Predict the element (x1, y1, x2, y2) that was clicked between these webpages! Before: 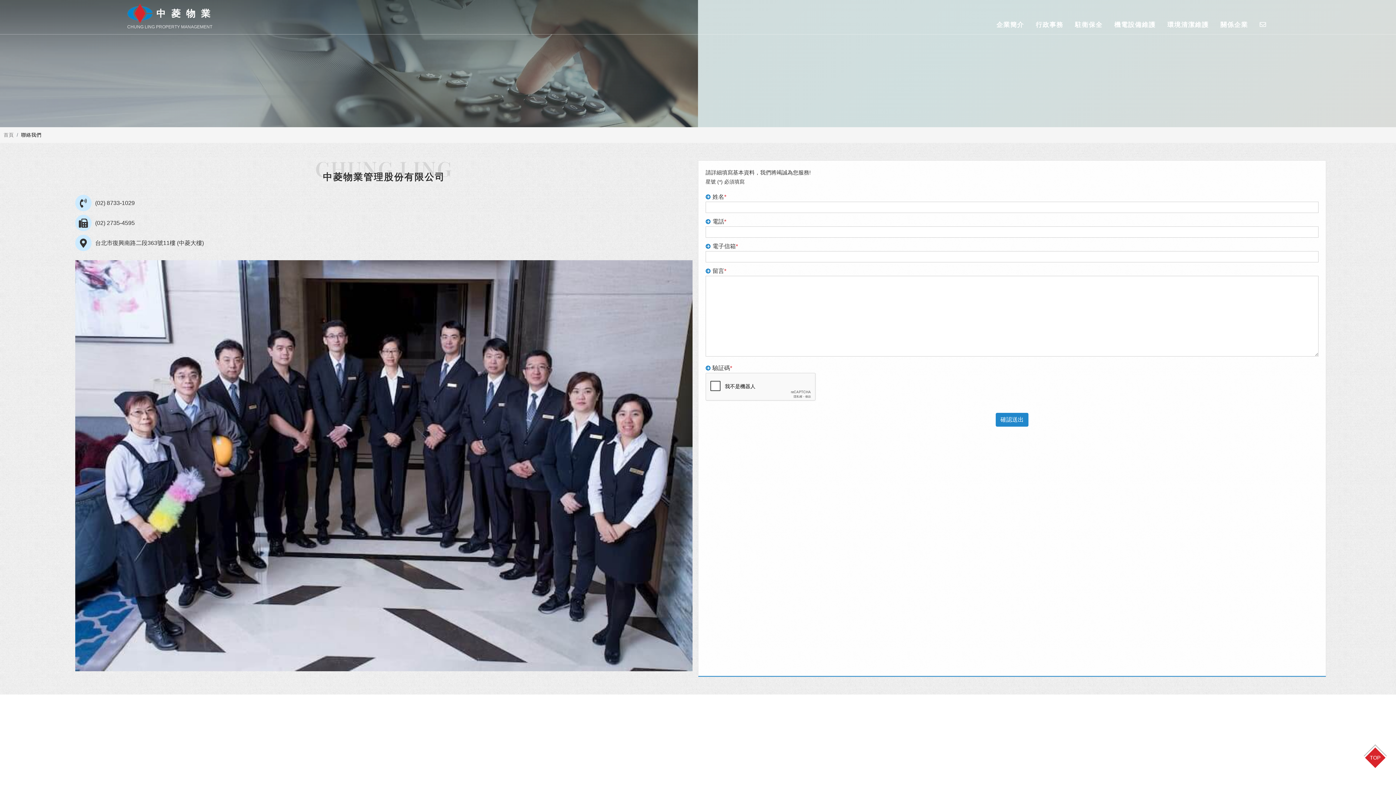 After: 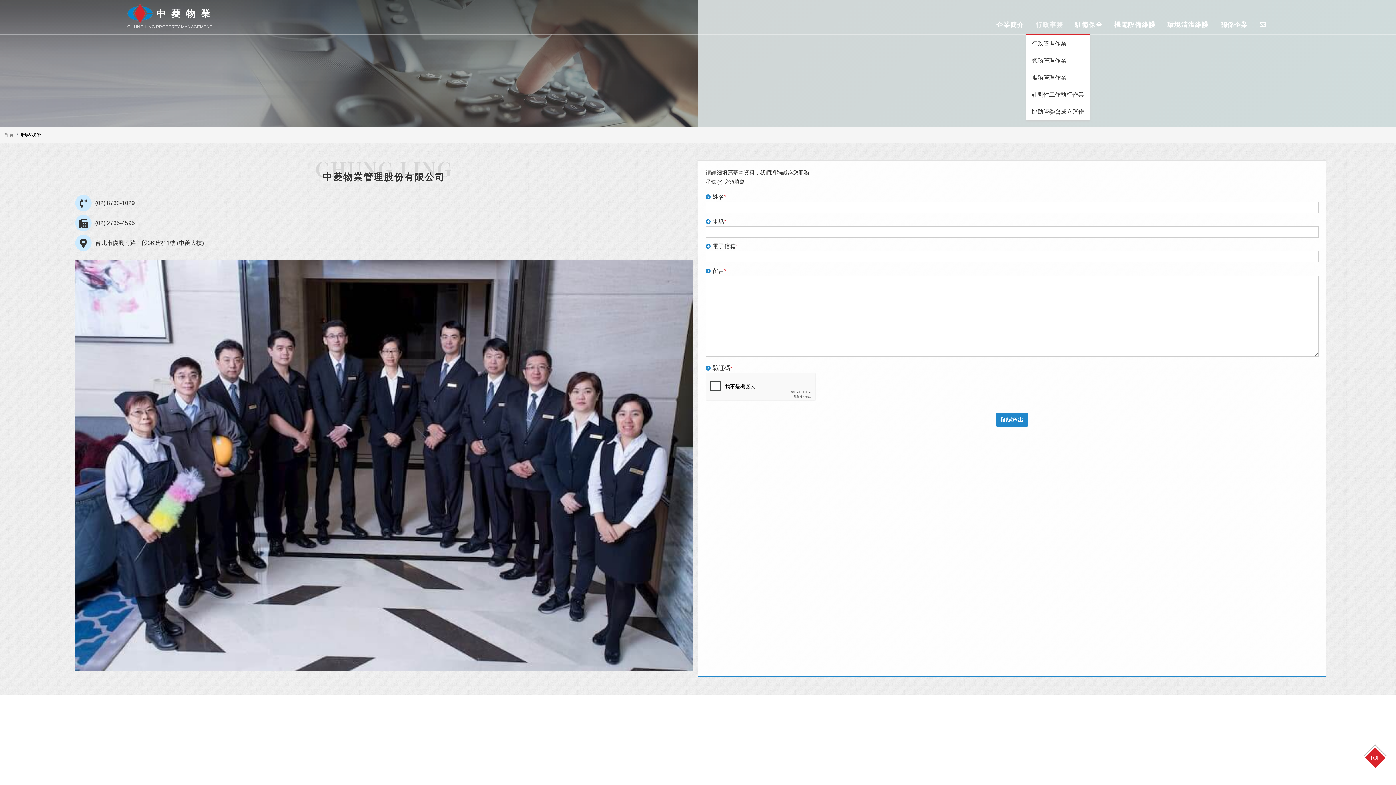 Action: label: 行政事務 bbox: (1033, 19, 1065, 30)